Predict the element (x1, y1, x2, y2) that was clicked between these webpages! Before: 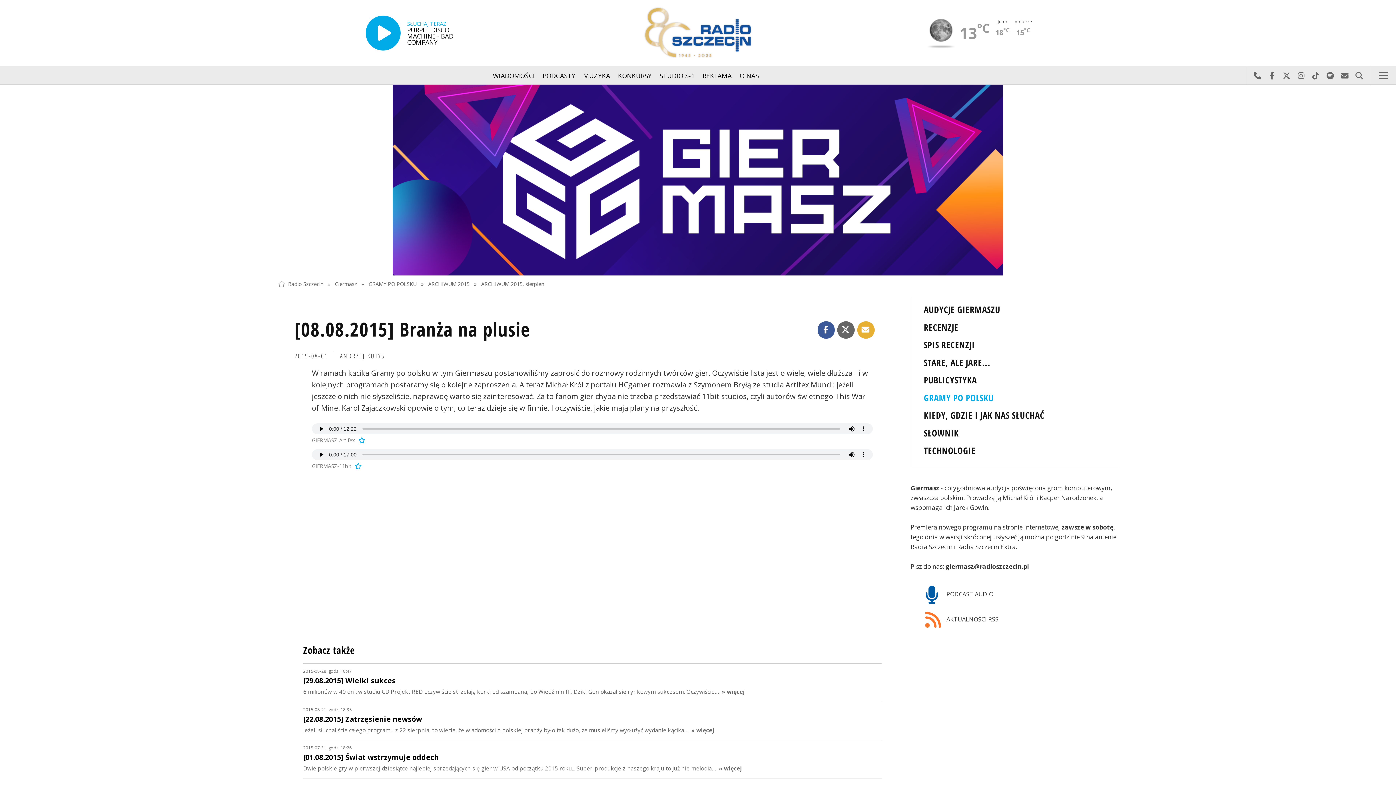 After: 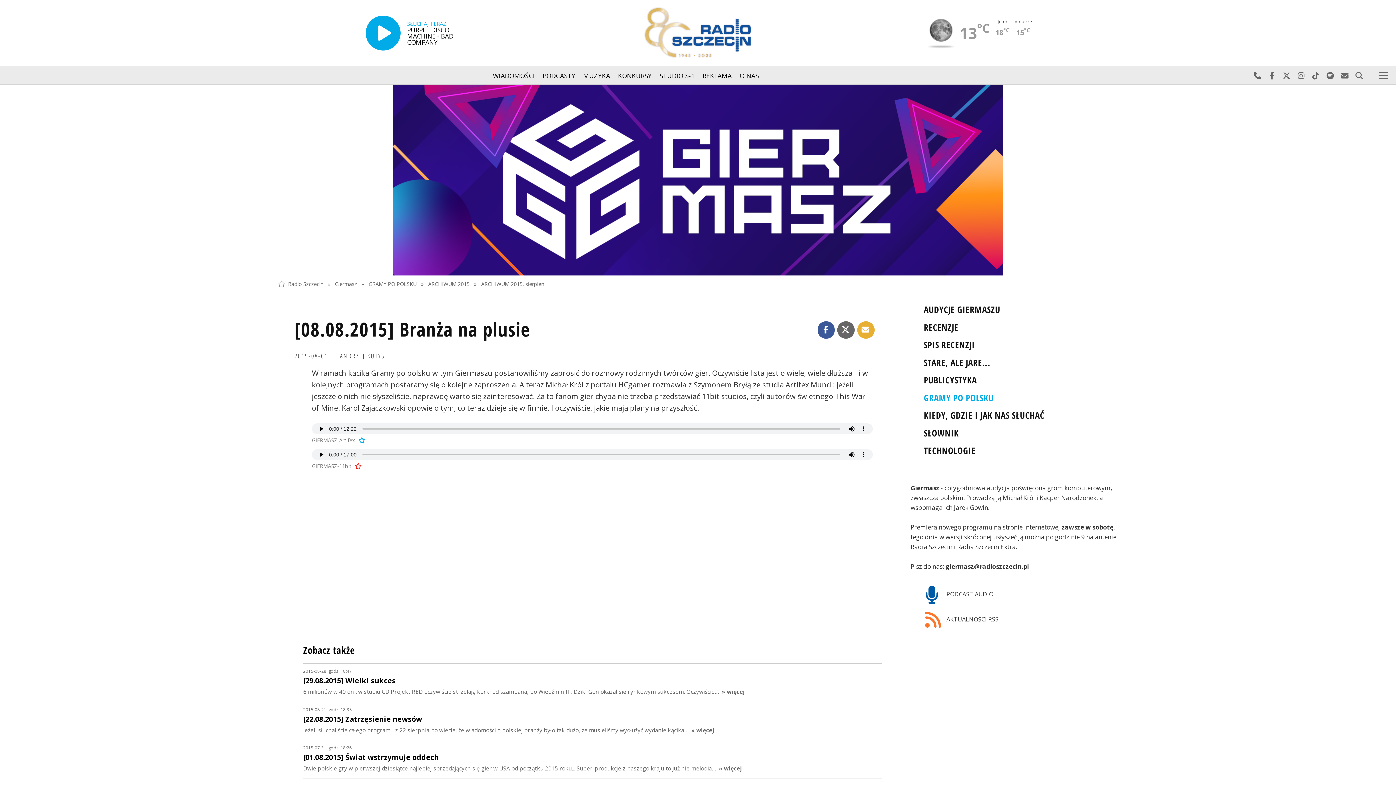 Action: bbox: (351, 462, 363, 469)